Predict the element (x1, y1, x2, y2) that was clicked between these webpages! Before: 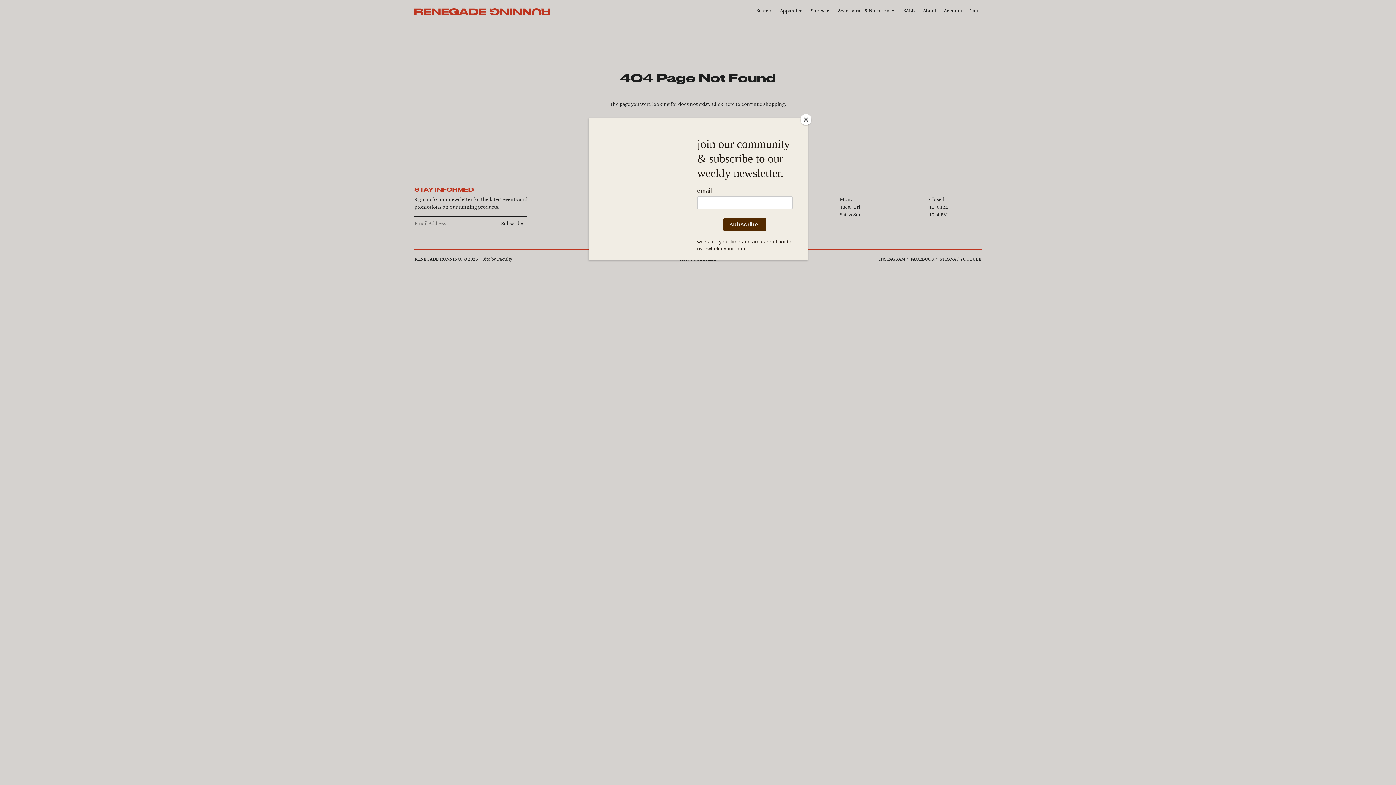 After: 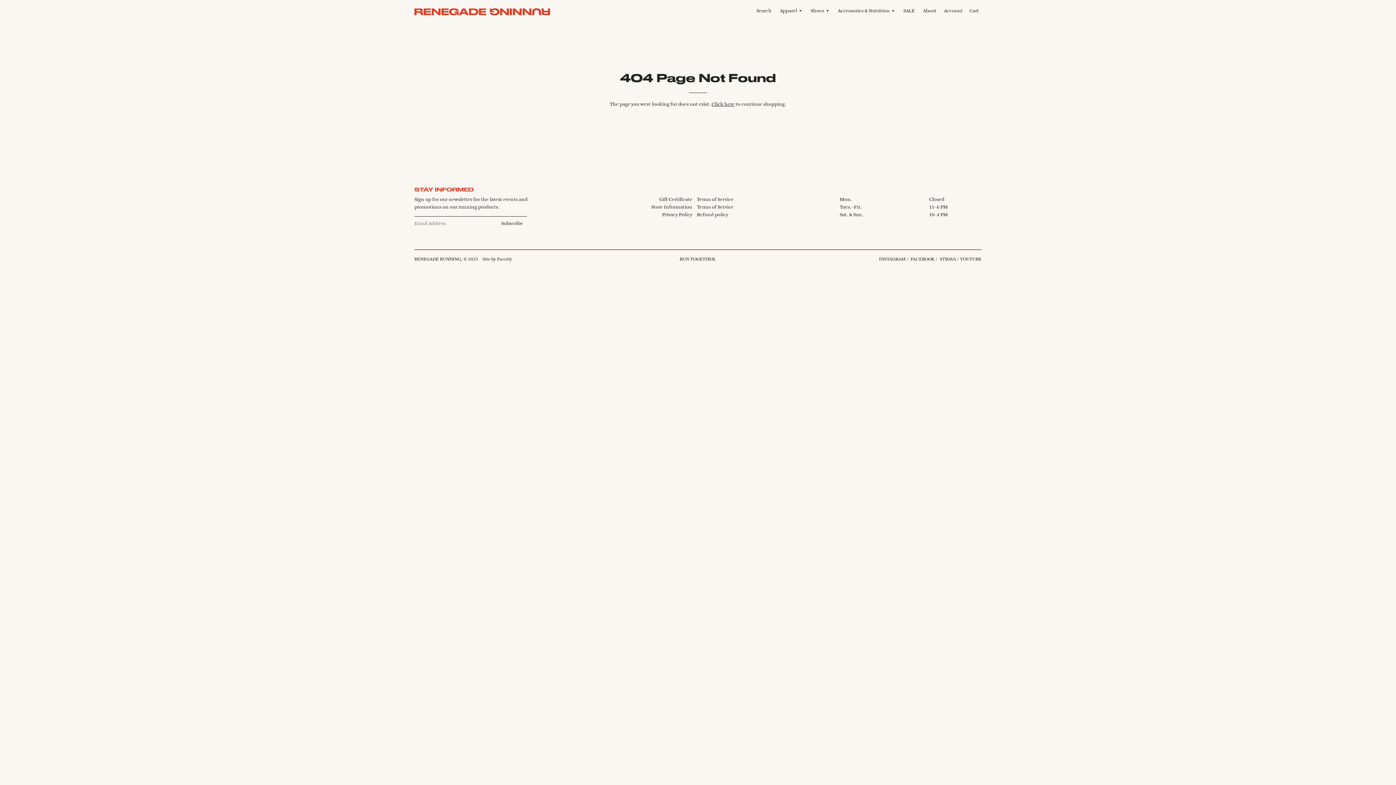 Action: bbox: (800, 114, 811, 125) label: Close